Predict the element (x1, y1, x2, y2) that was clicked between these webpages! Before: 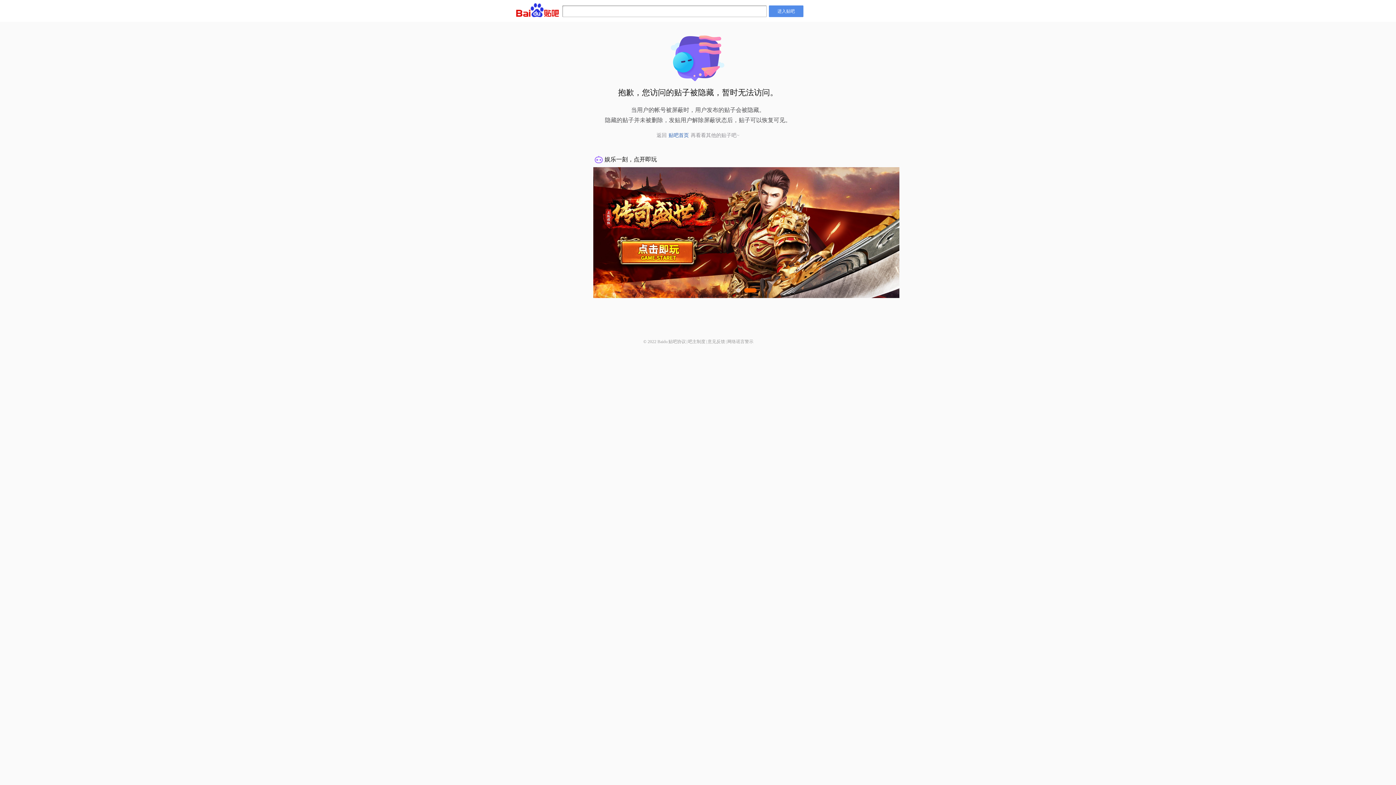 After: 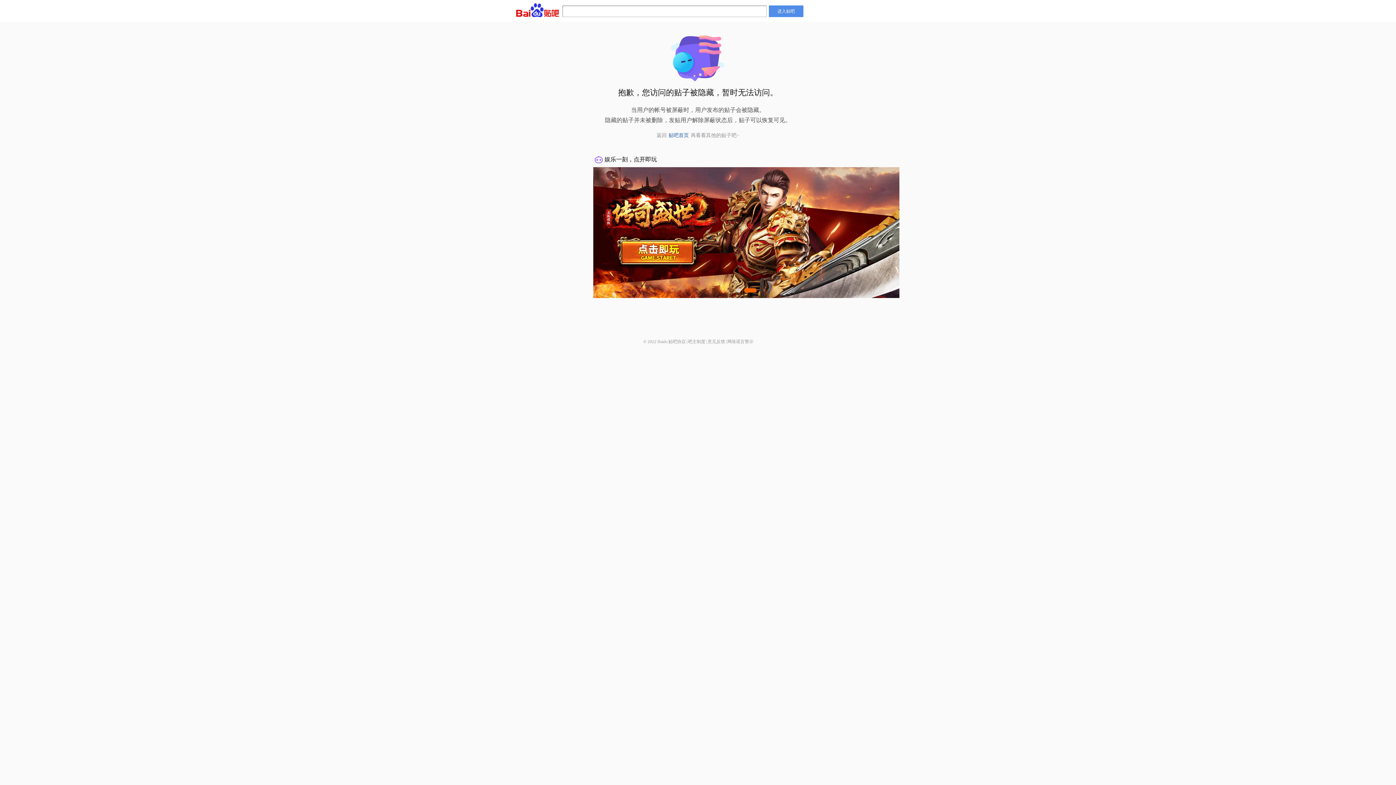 Action: bbox: (707, 339, 725, 344) label: 意见反馈